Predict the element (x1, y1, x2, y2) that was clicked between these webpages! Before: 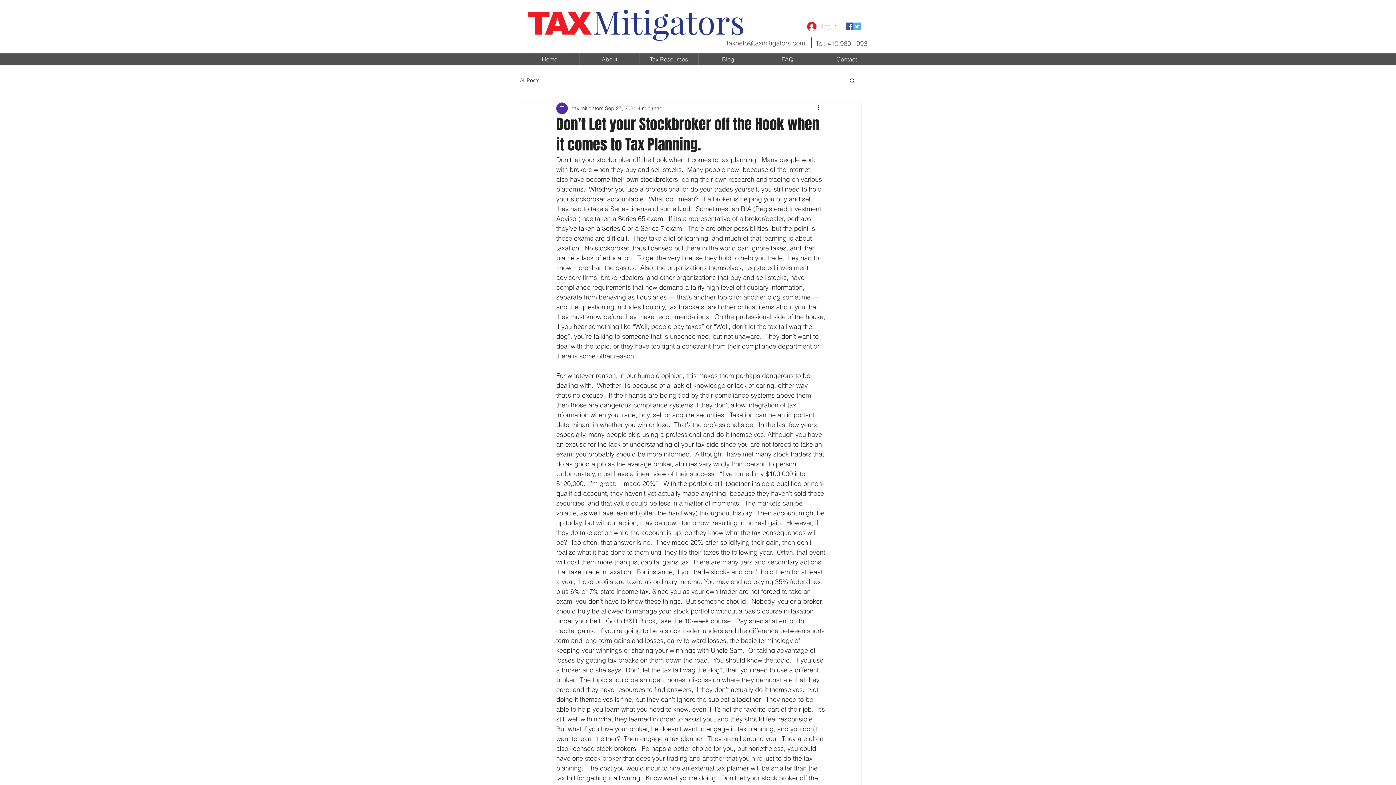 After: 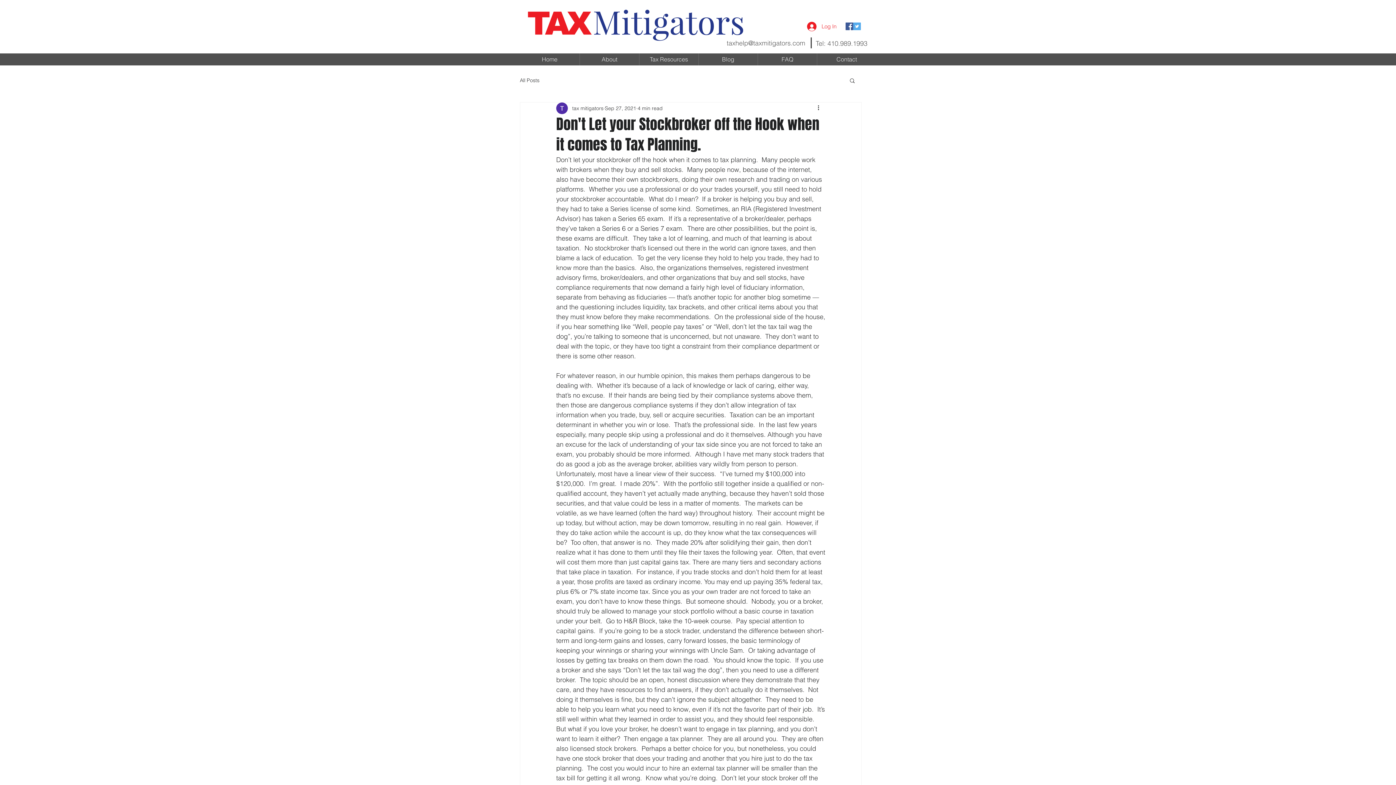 Action: bbox: (845, 22, 853, 30) label: Facebook Social Icon